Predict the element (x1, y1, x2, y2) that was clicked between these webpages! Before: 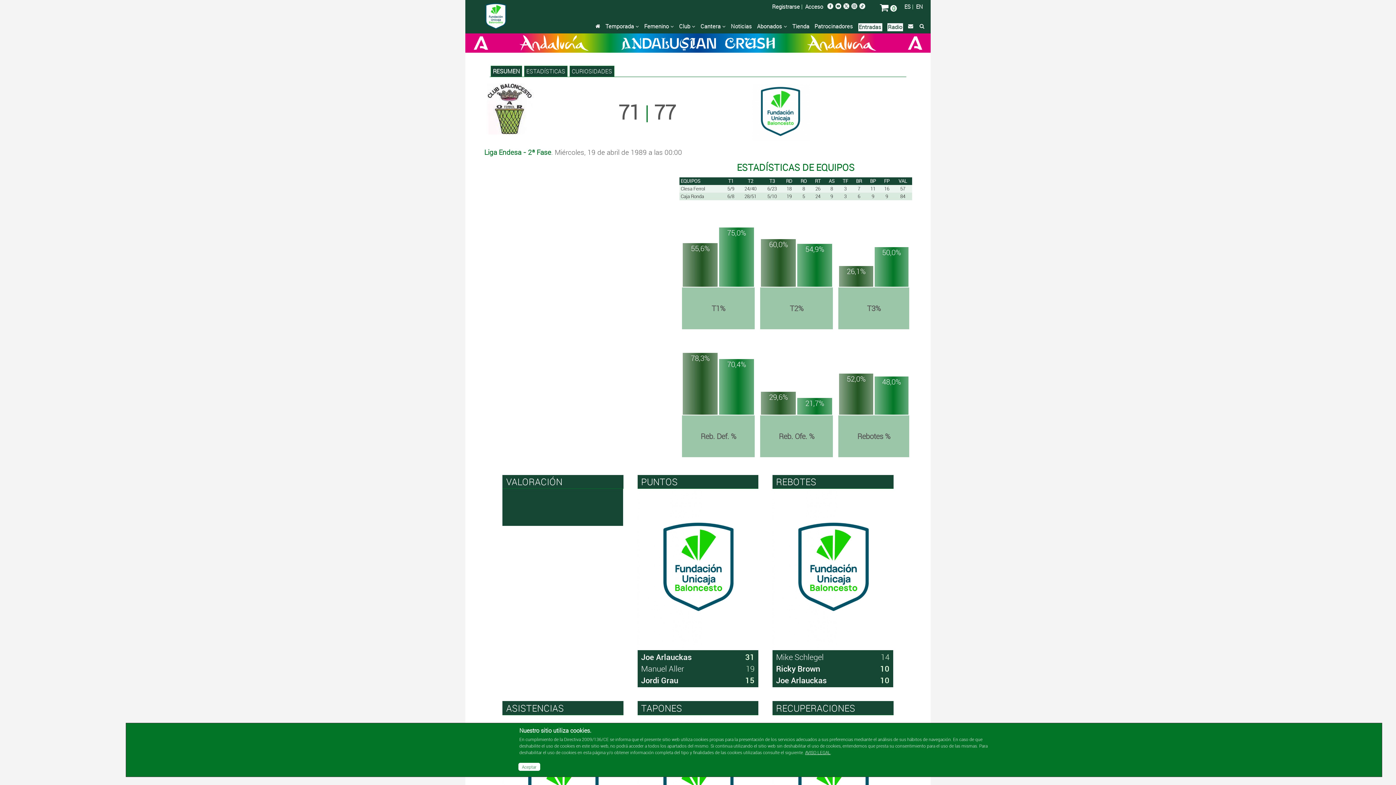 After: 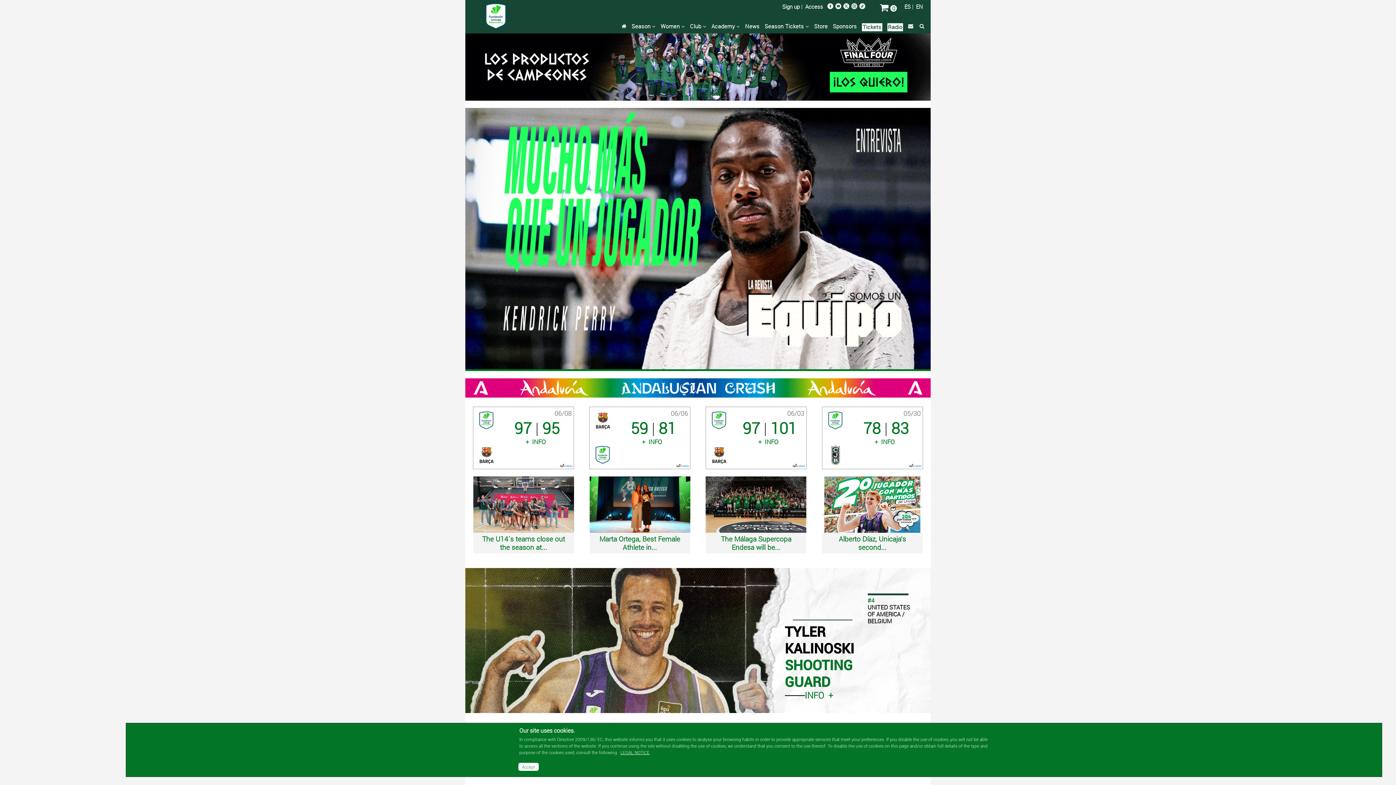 Action: label: EN bbox: (916, 2, 923, 10)